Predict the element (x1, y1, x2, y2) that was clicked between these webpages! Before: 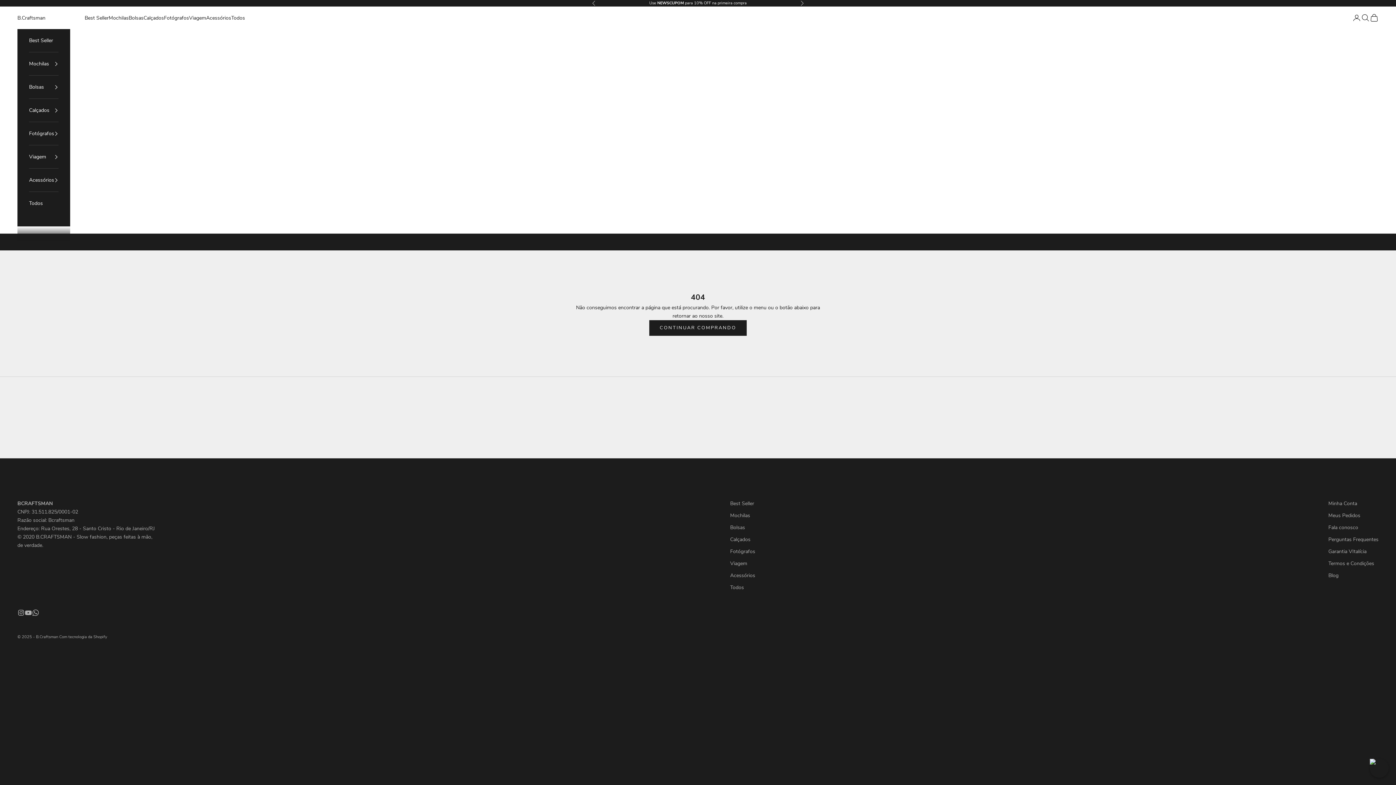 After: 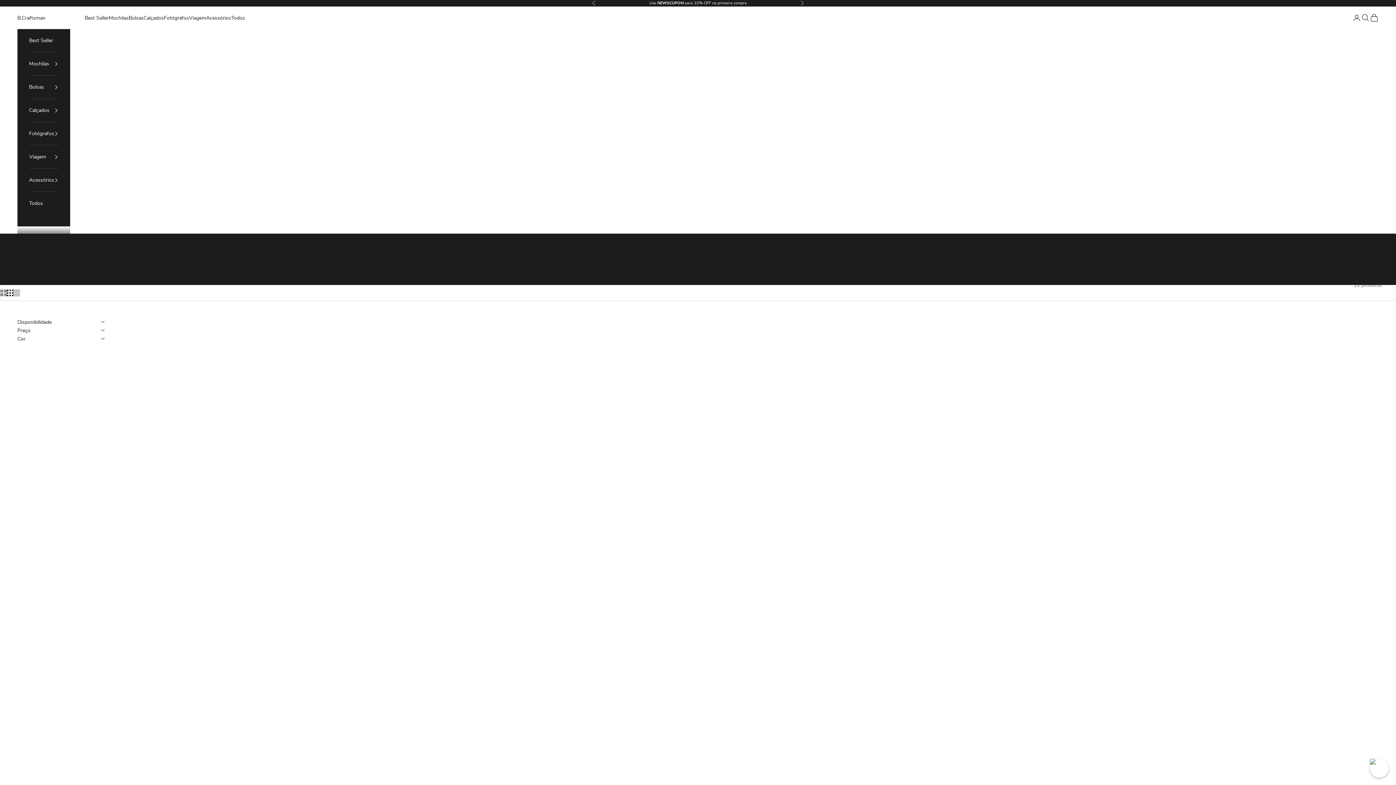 Action: label: Viagem bbox: (730, 560, 747, 567)